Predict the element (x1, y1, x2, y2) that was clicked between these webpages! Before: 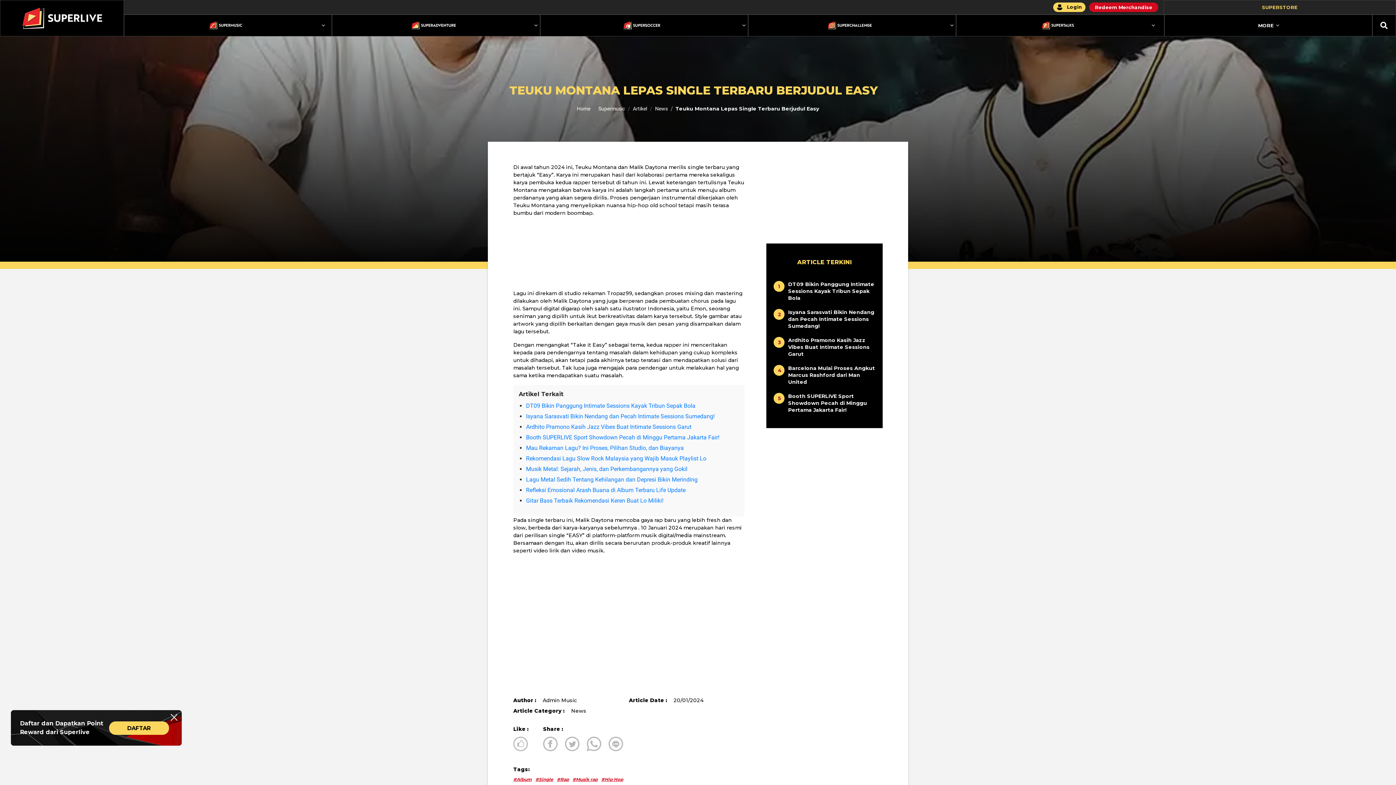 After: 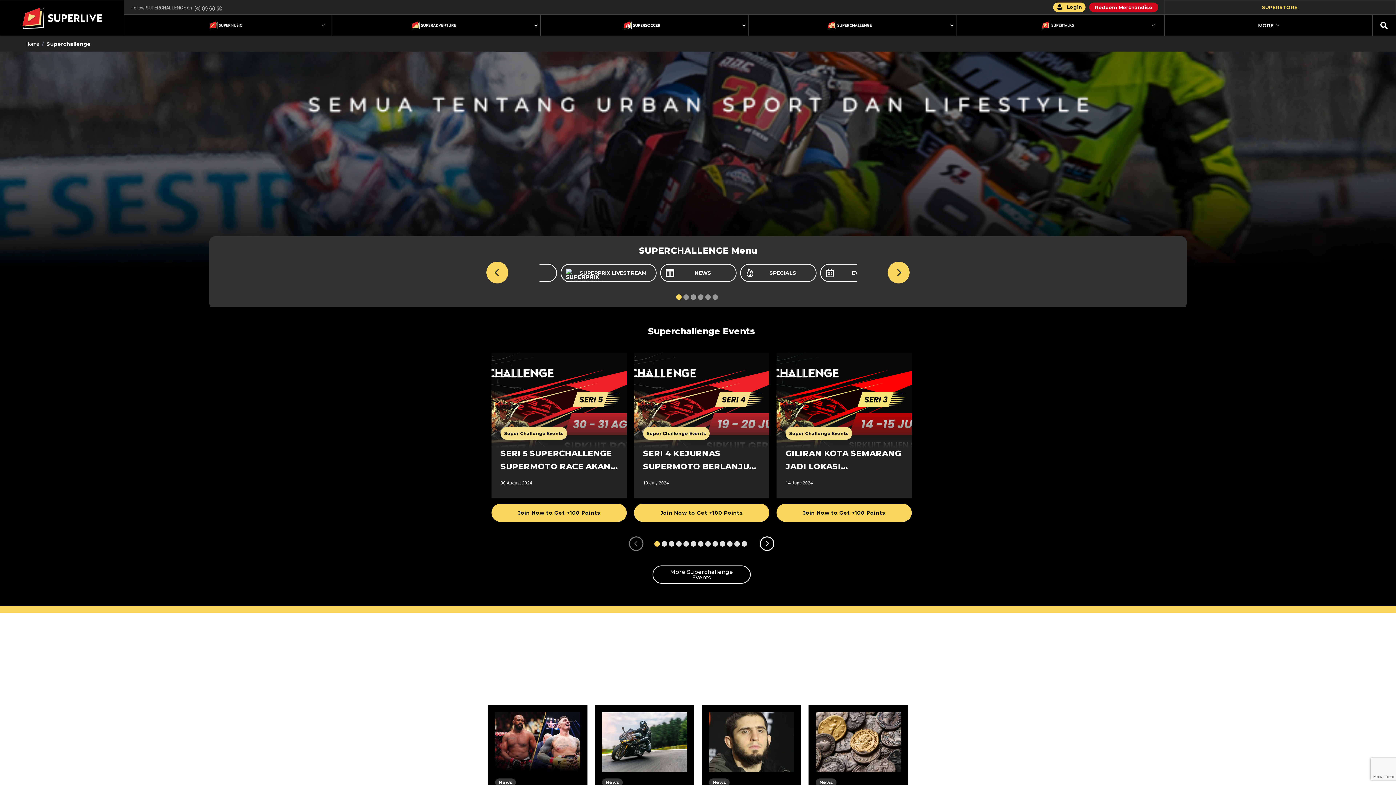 Action: bbox: (751, 21, 948, 29)